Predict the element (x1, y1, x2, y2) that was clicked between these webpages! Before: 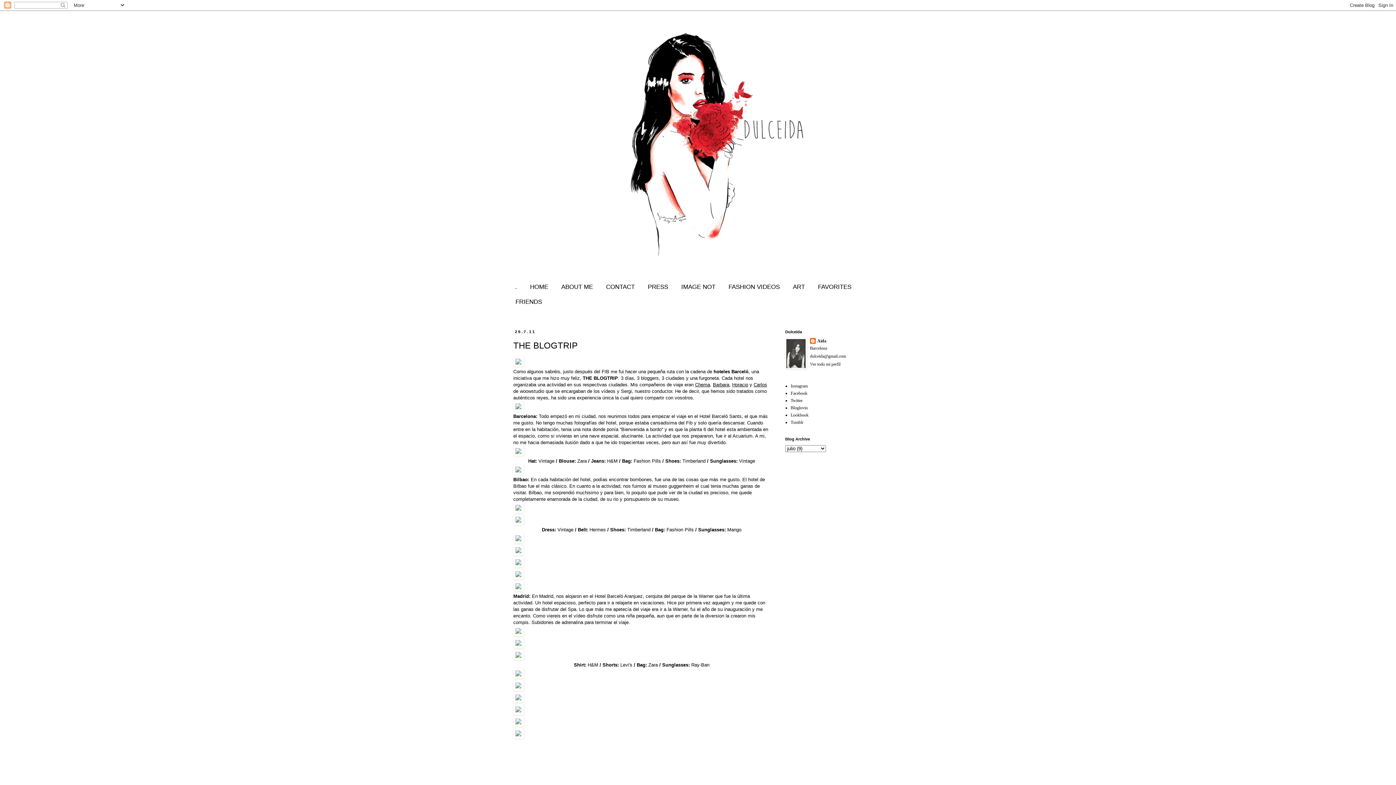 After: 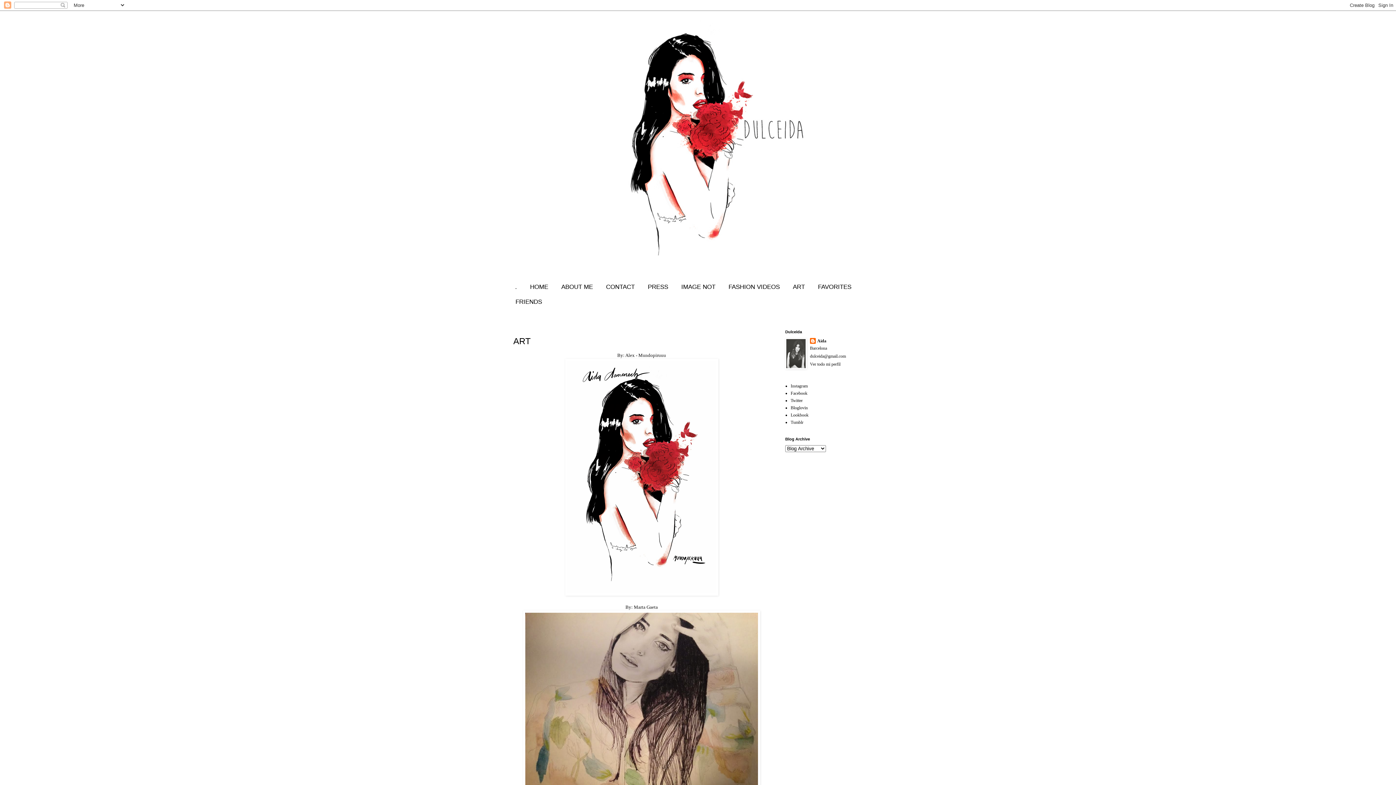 Action: label: ART bbox: (786, 280, 811, 294)